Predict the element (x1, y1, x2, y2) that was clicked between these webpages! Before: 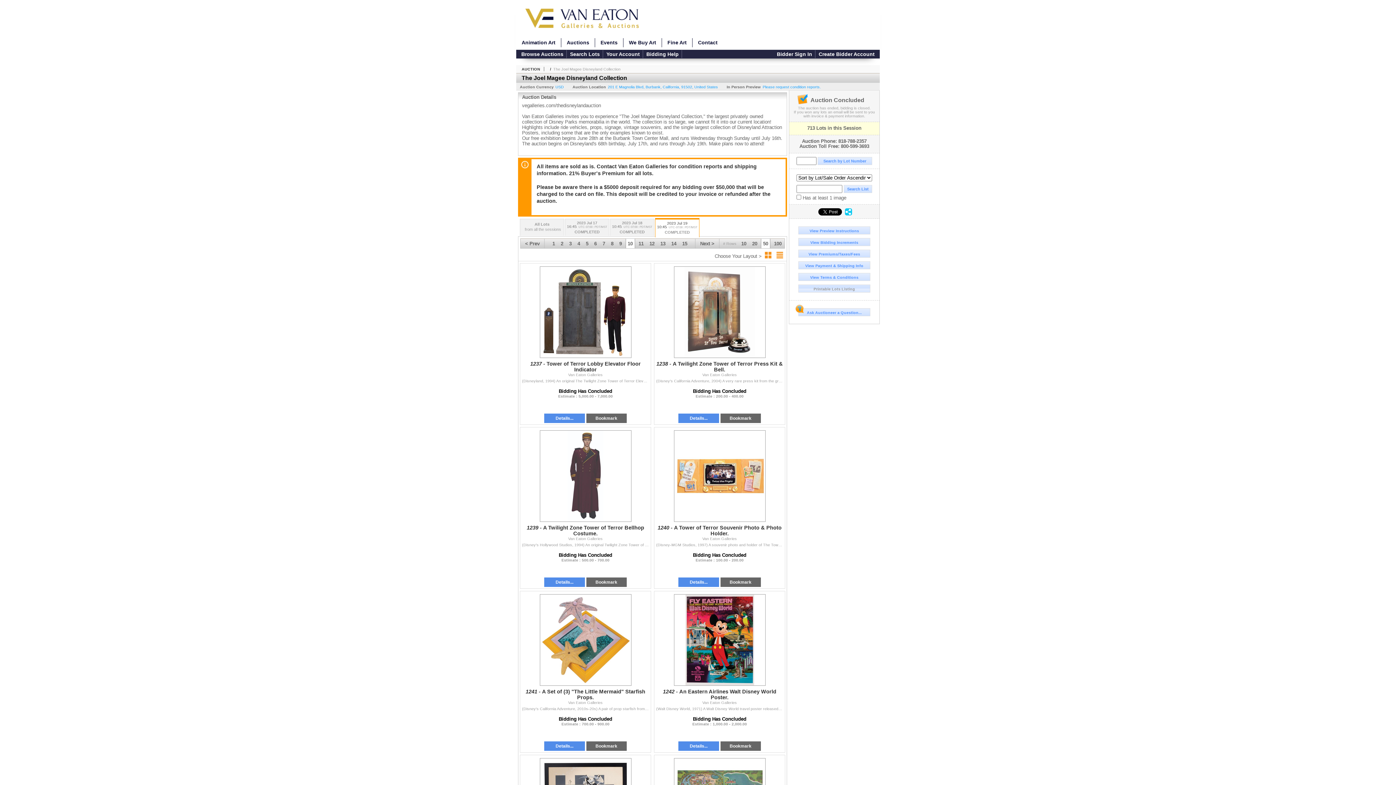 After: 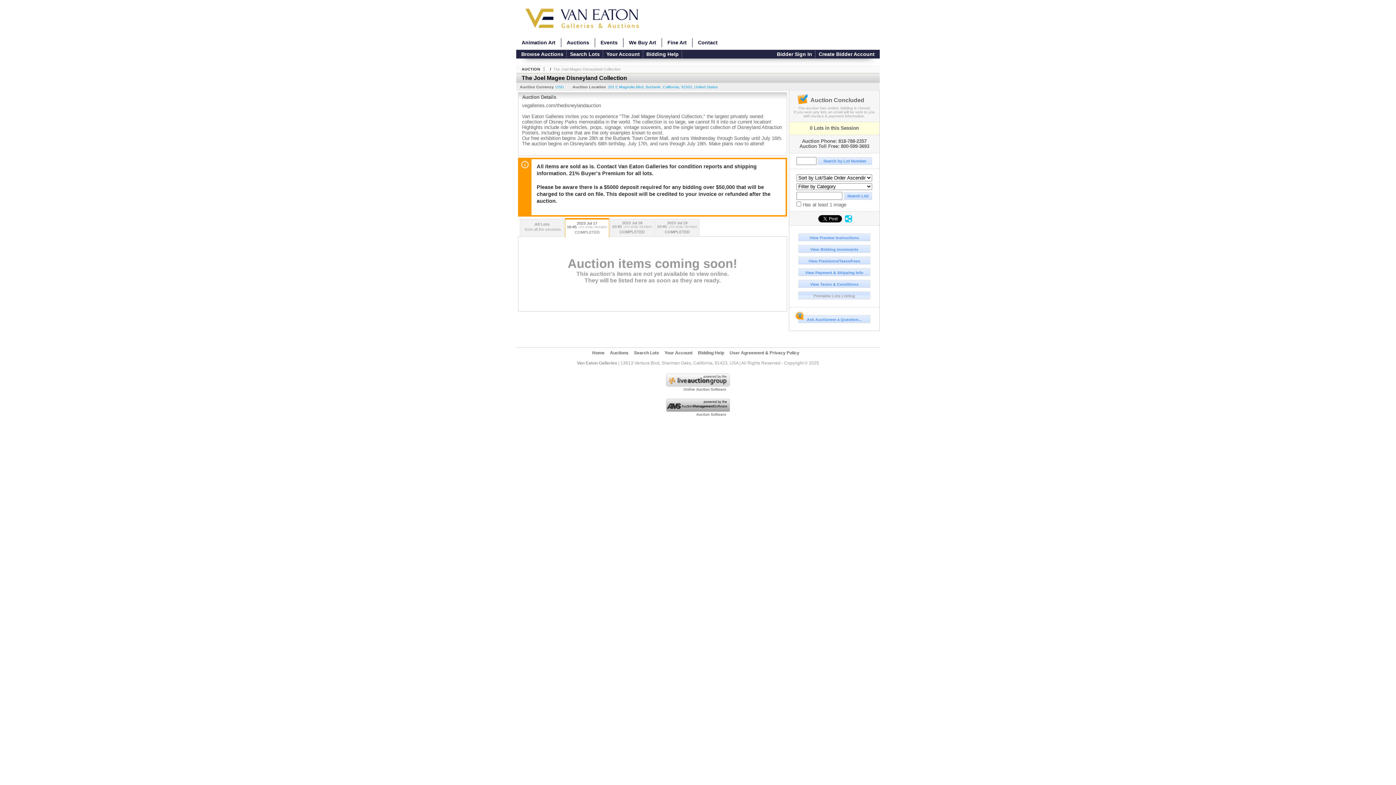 Action: label: The Joel Magee Disneyland Collection bbox: (553, 66, 620, 71)